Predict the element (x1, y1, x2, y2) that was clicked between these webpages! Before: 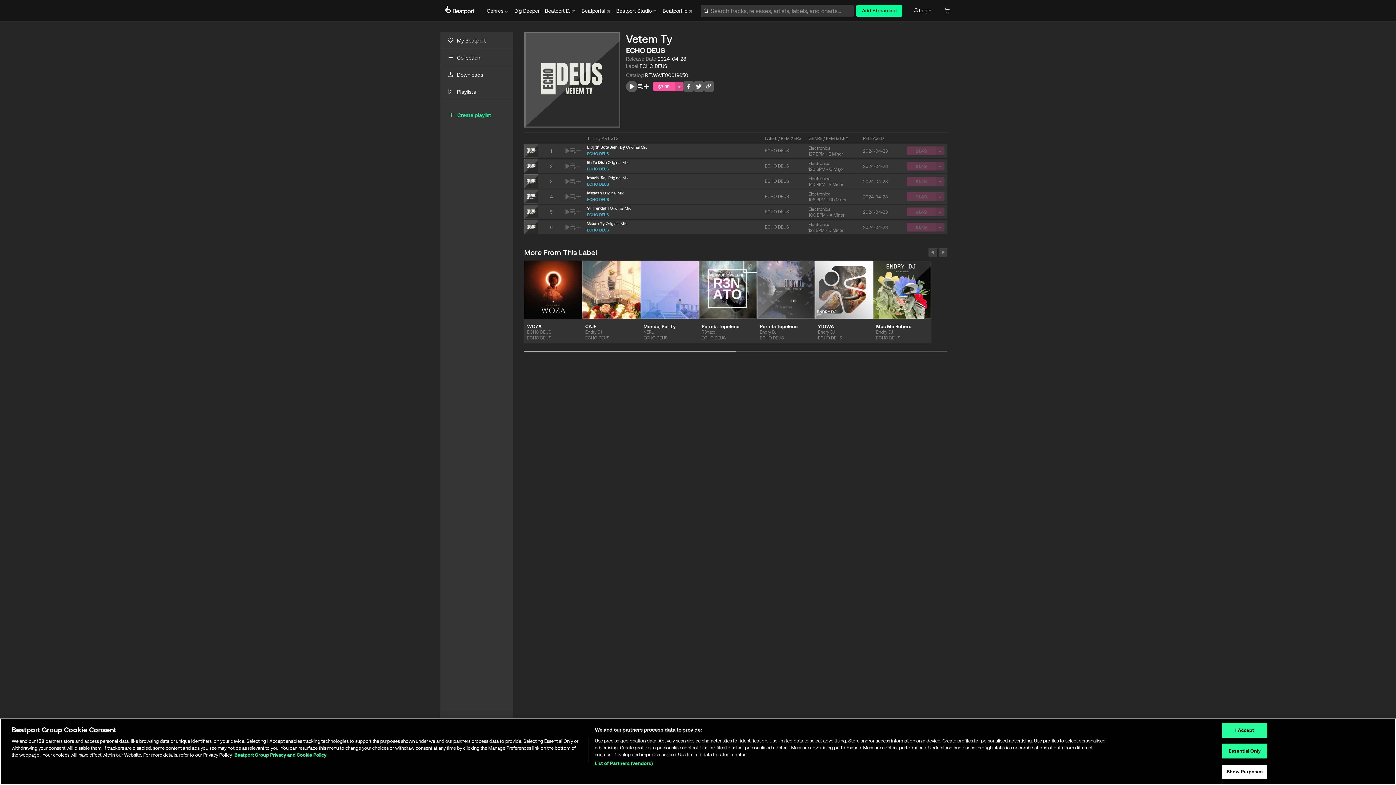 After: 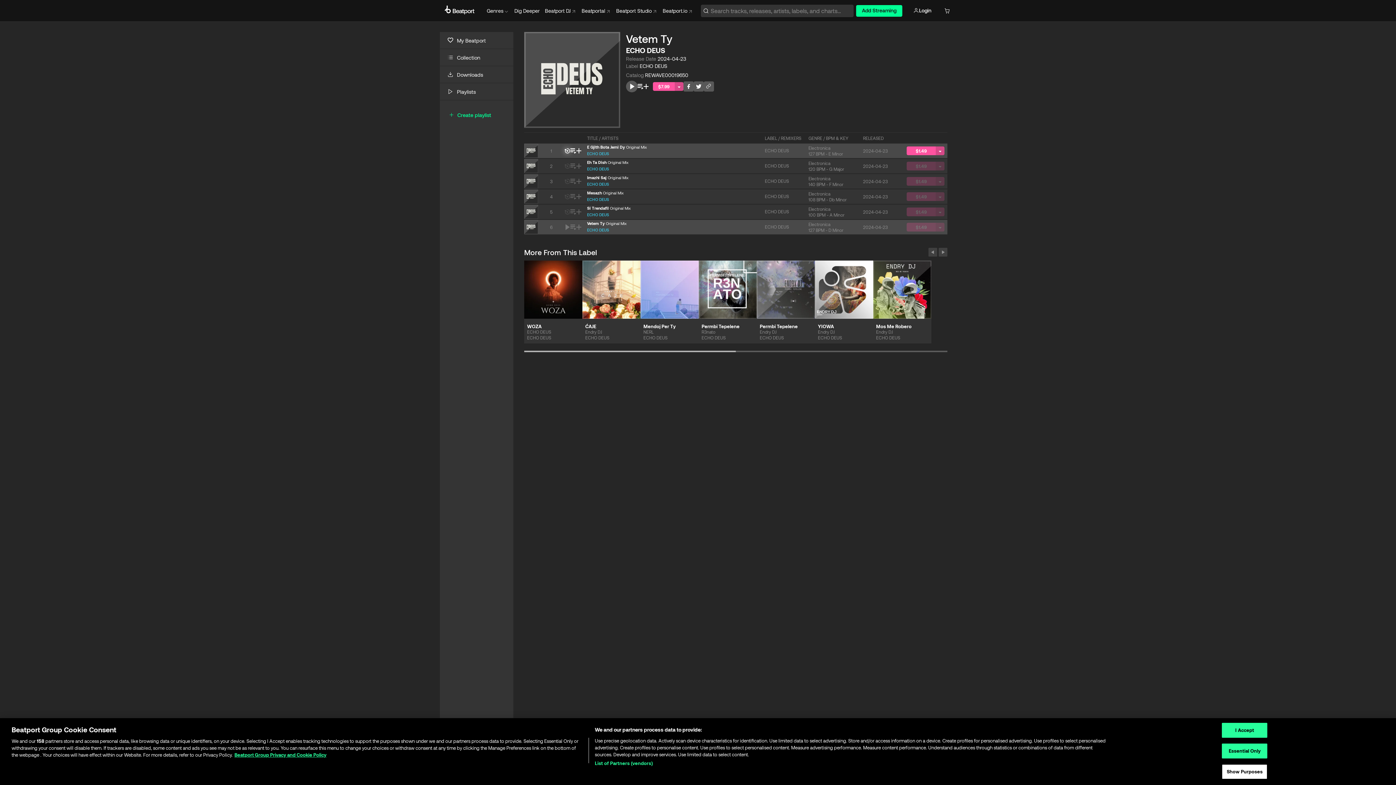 Action: bbox: (564, 148, 570, 153)